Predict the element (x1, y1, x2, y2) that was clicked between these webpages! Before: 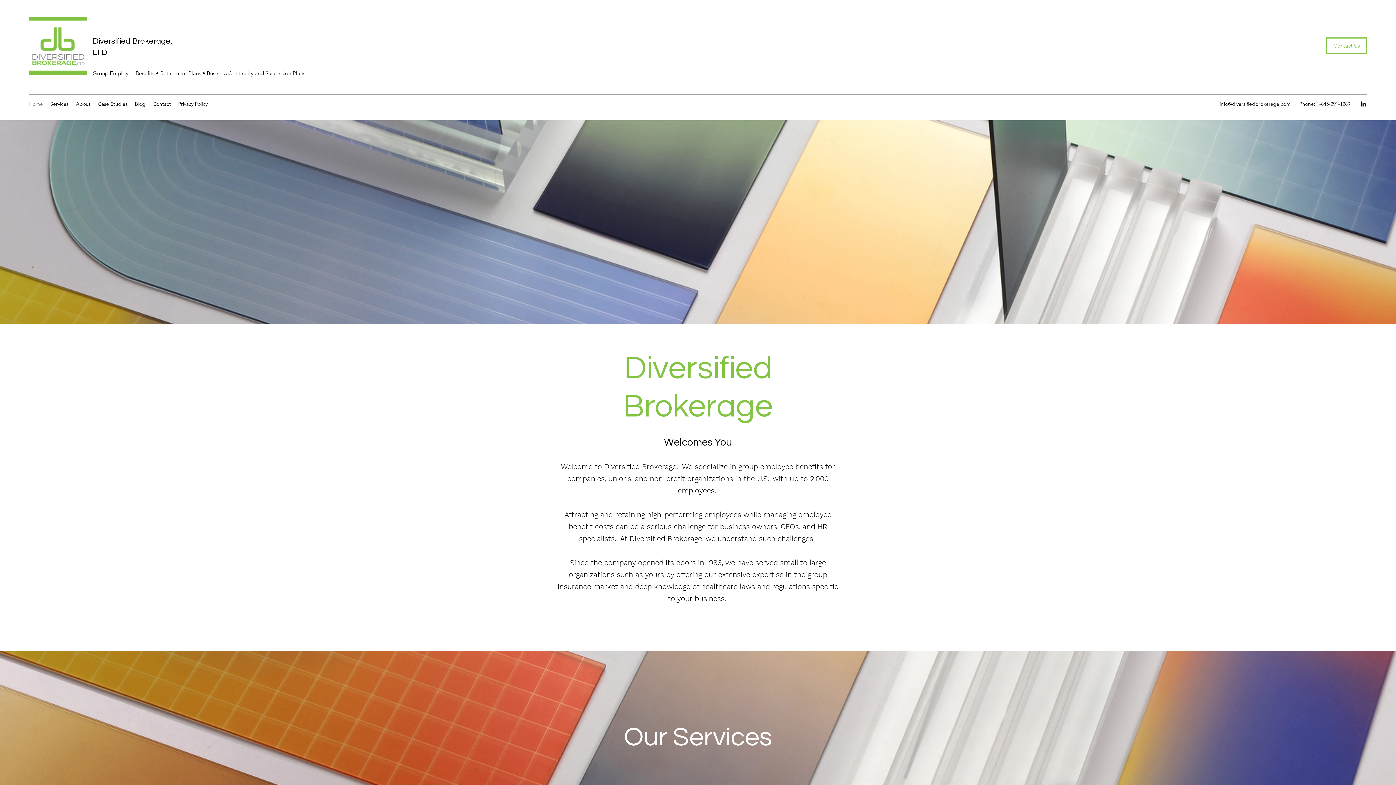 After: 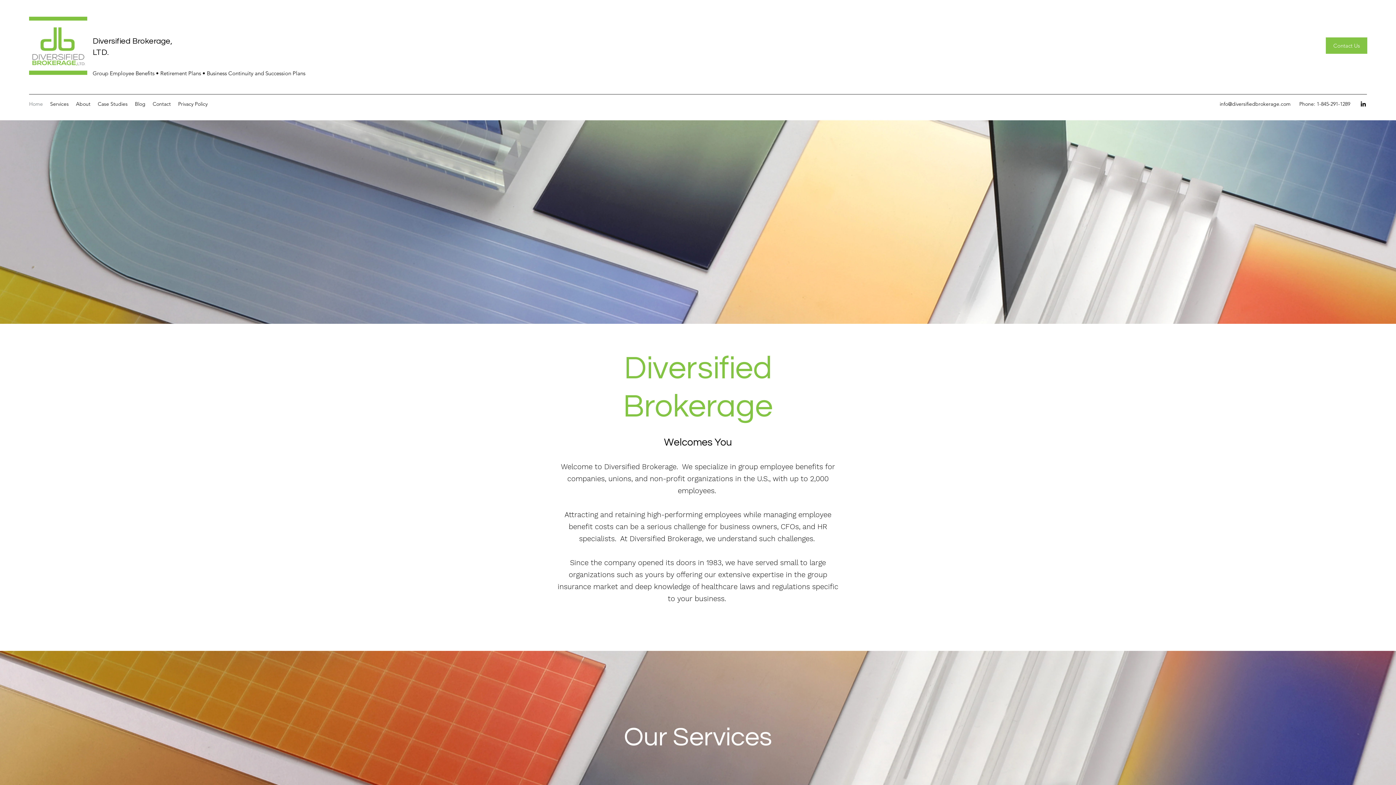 Action: label: Contact Us bbox: (1326, 37, 1367, 53)